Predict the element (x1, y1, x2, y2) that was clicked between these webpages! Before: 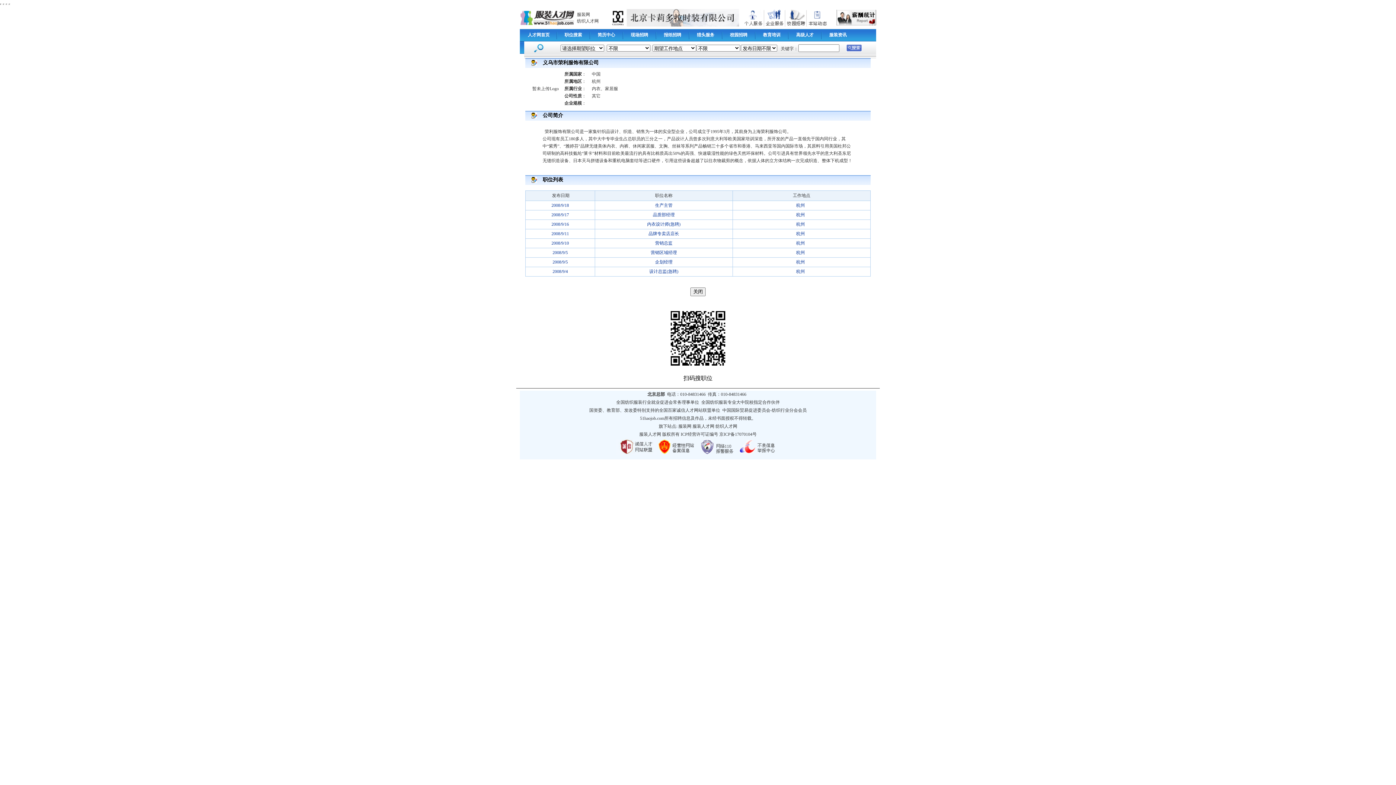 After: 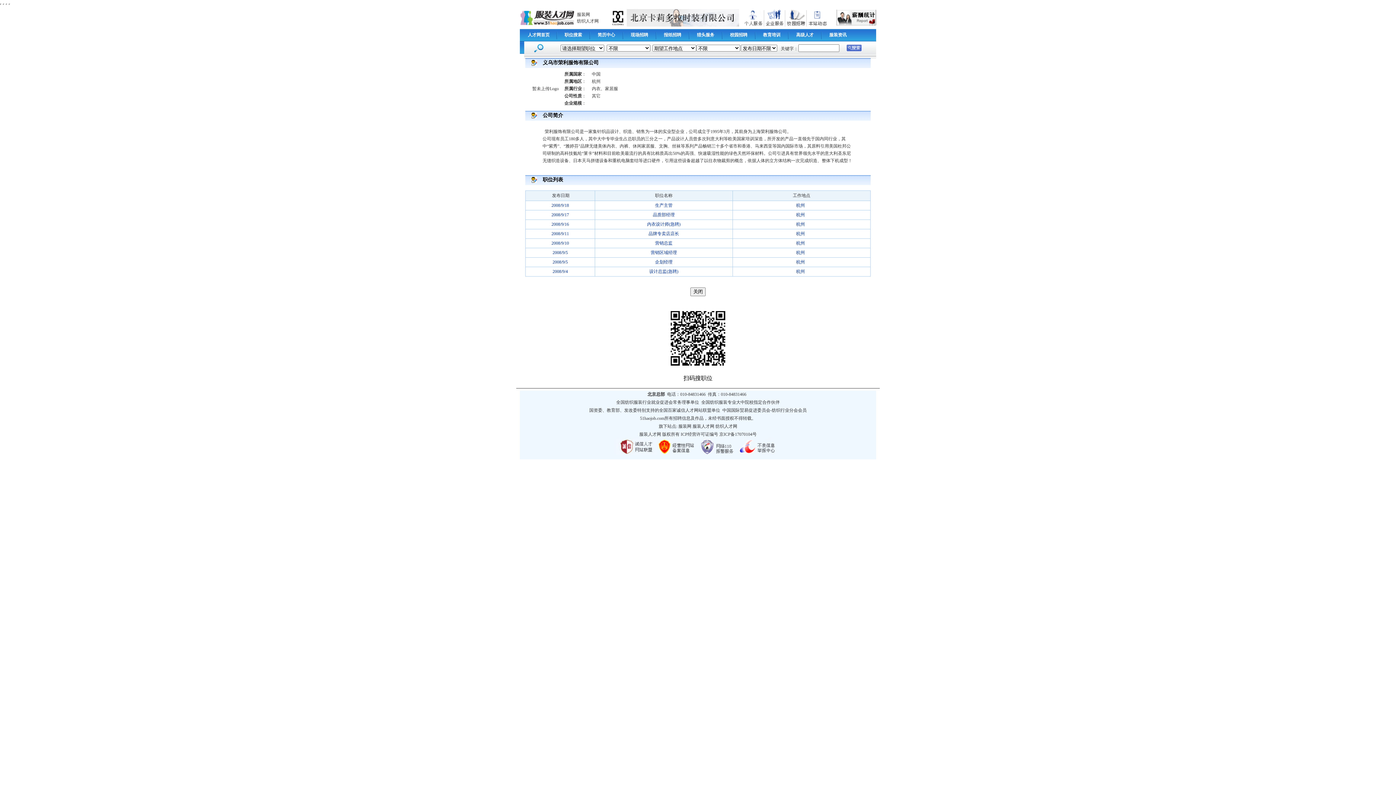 Action: bbox: (698, 450, 739, 456)